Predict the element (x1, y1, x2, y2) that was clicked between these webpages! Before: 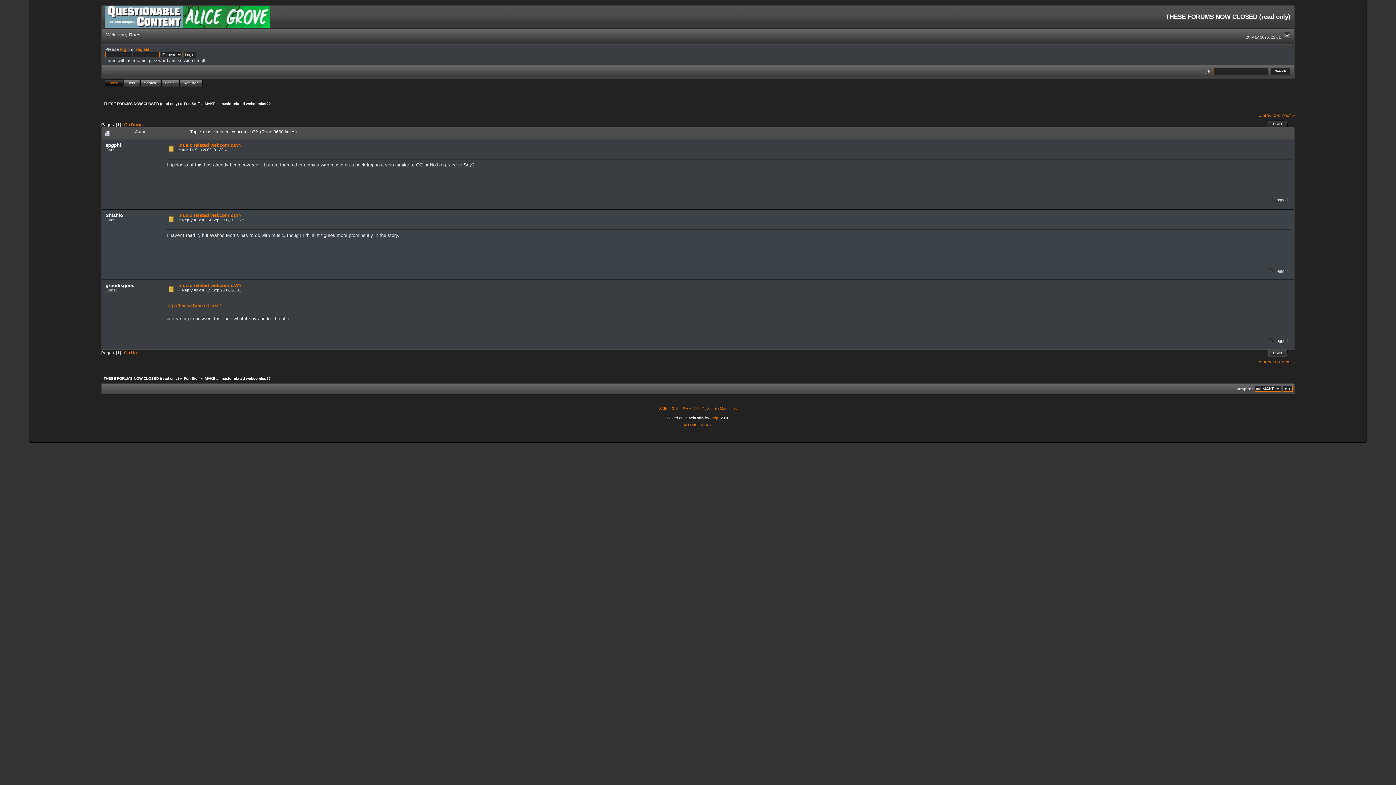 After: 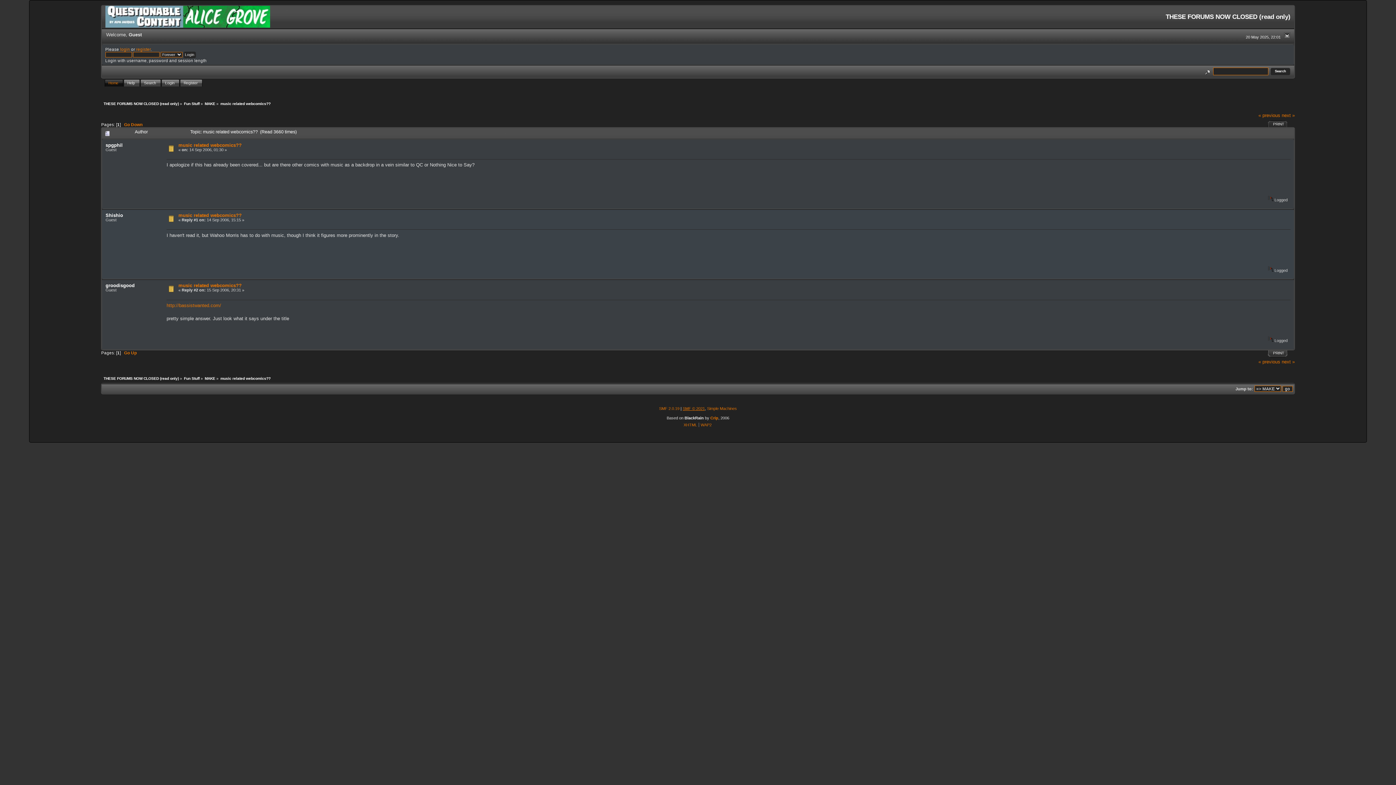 Action: bbox: (682, 406, 705, 410) label: SMF © 2021